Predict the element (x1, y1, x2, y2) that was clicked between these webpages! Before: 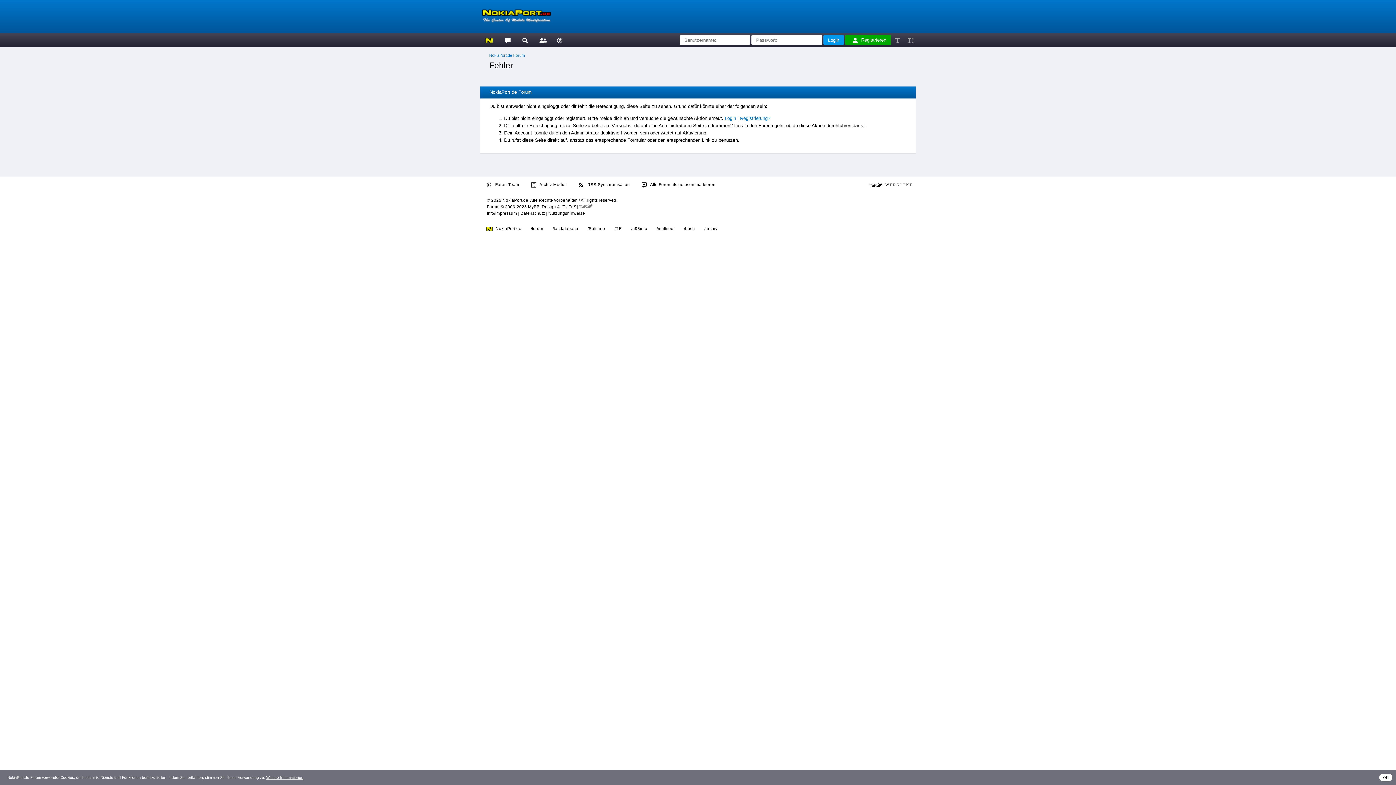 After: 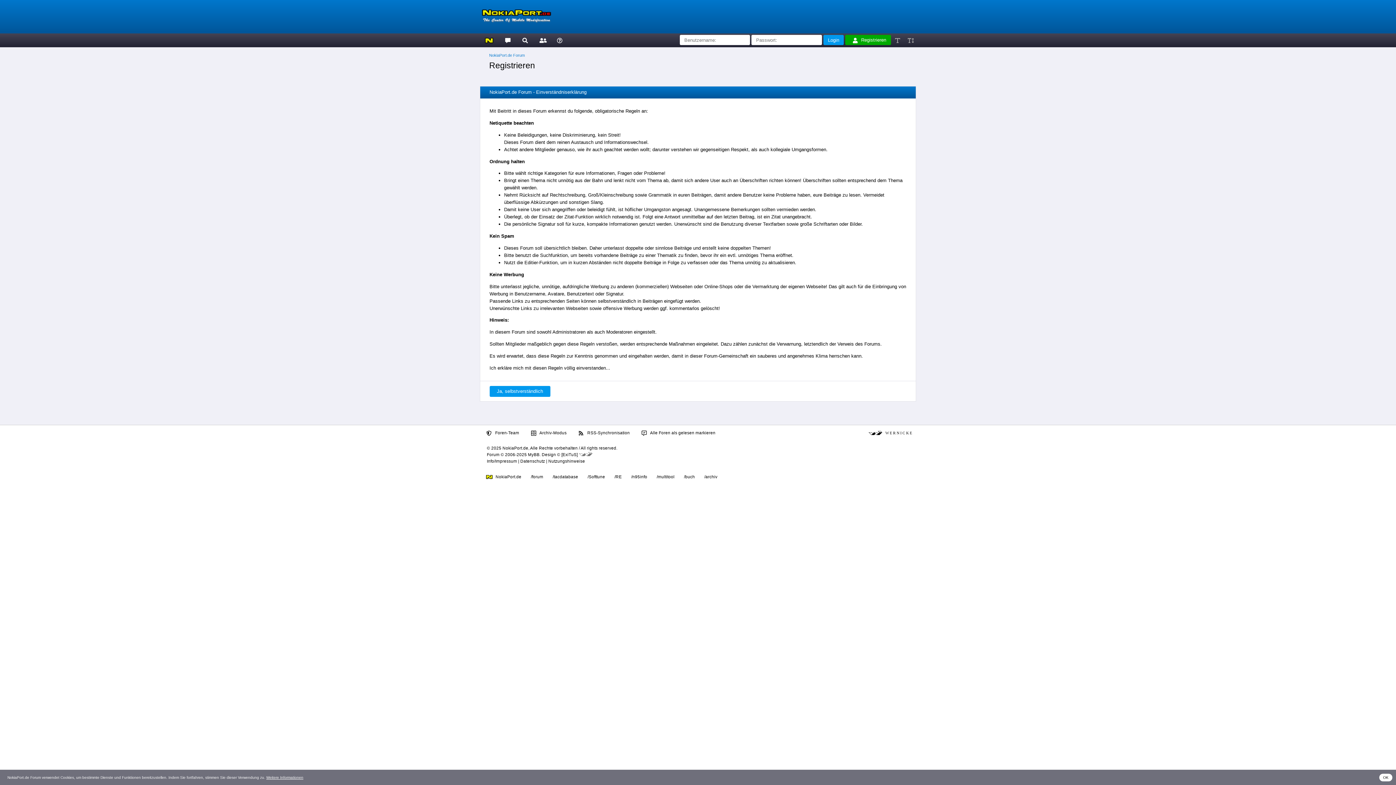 Action: label: Registrierung? bbox: (740, 115, 770, 121)